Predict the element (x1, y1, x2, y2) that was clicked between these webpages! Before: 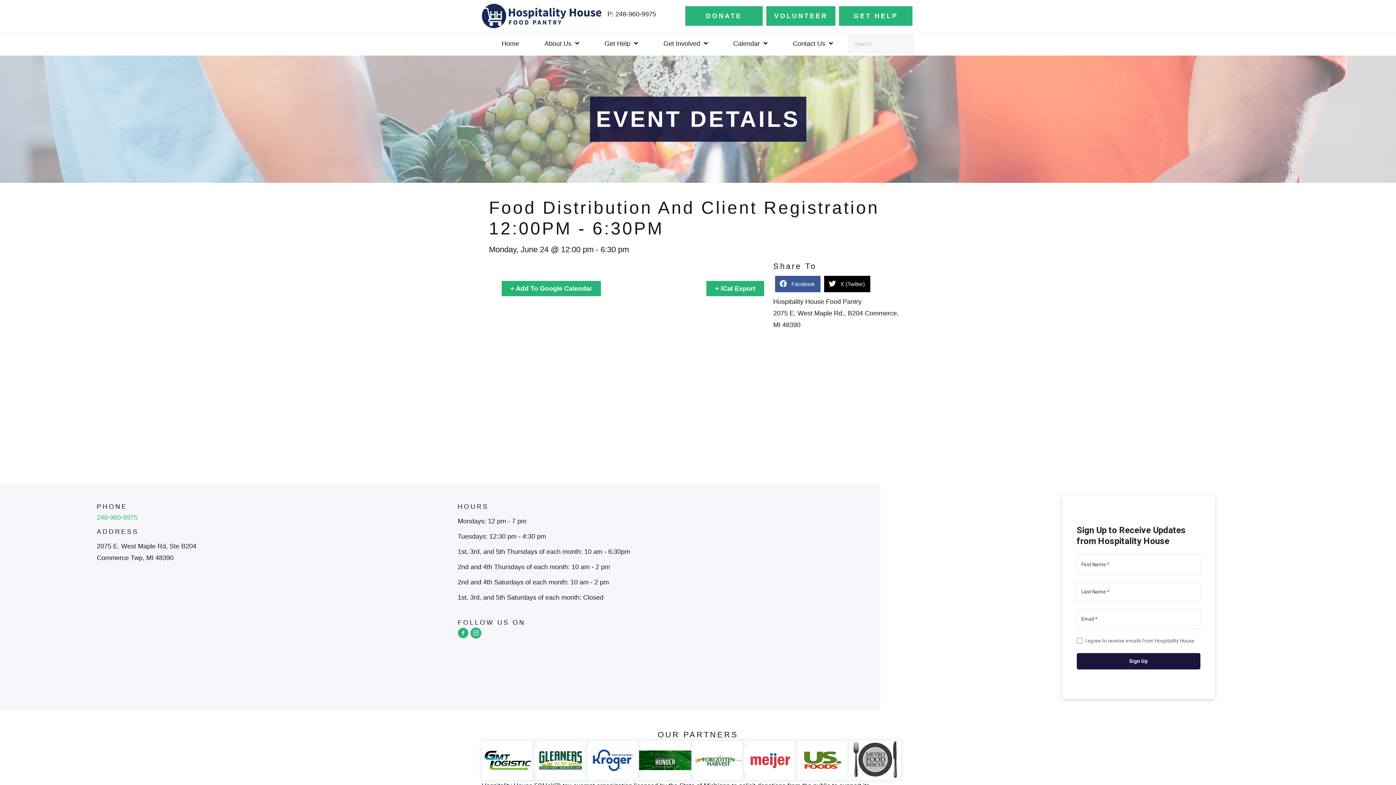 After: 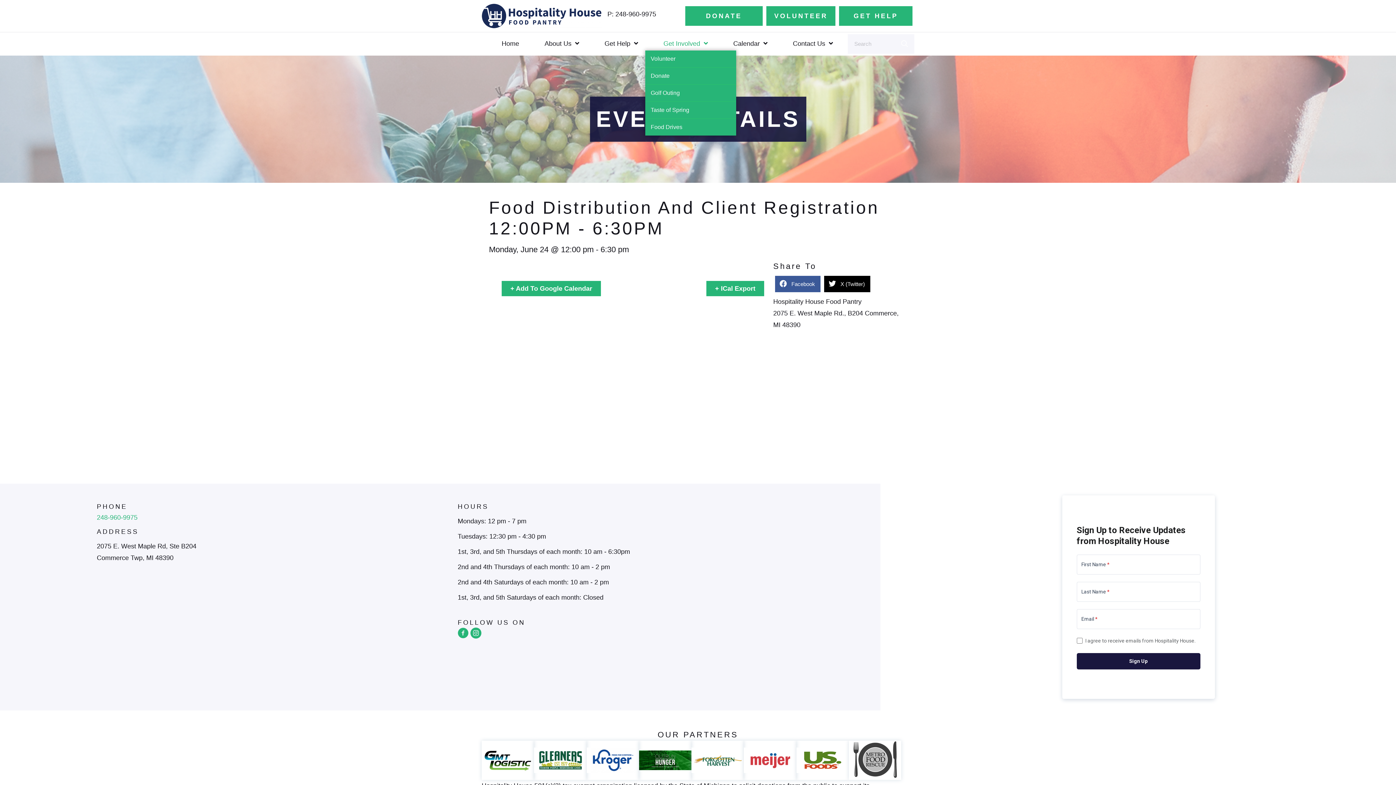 Action: bbox: (645, 36, 711, 50) label: Get Involved